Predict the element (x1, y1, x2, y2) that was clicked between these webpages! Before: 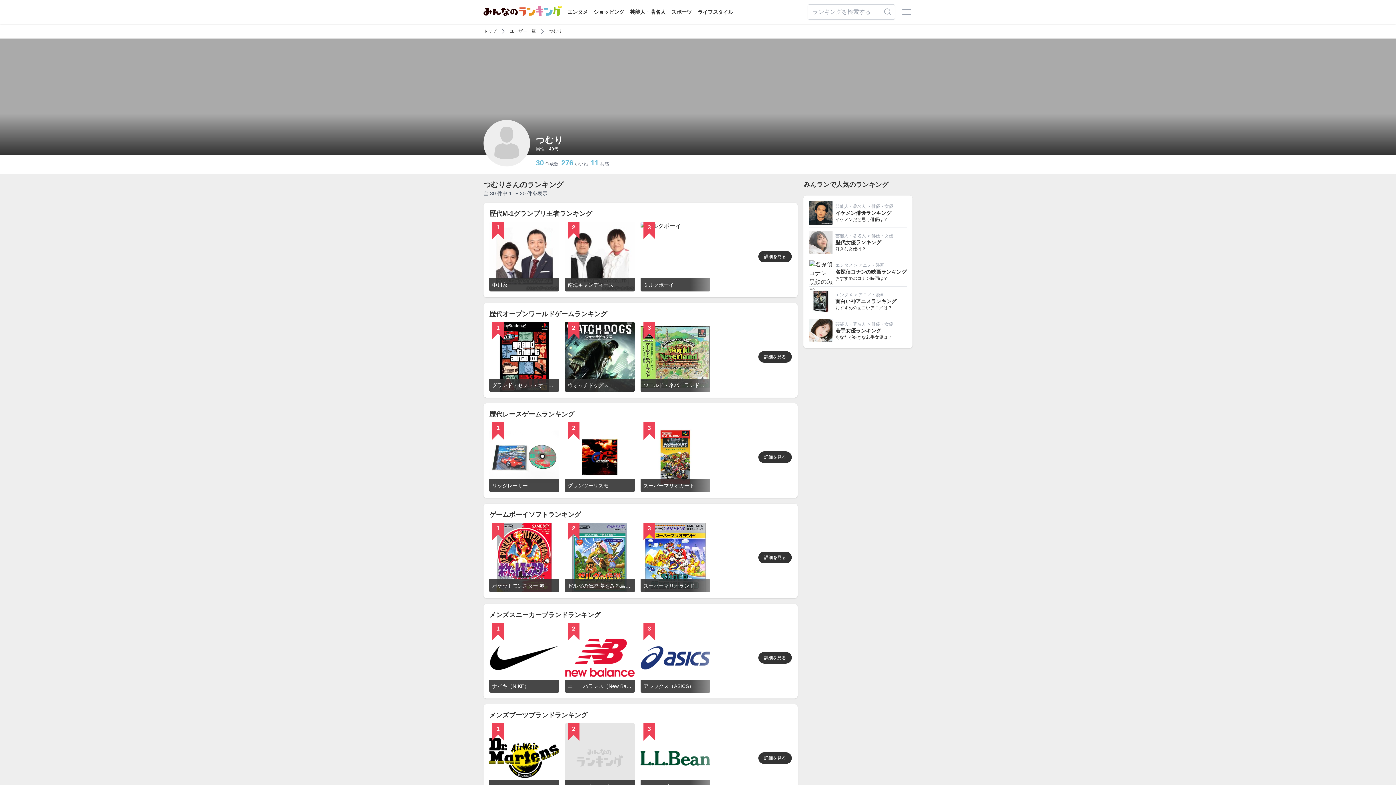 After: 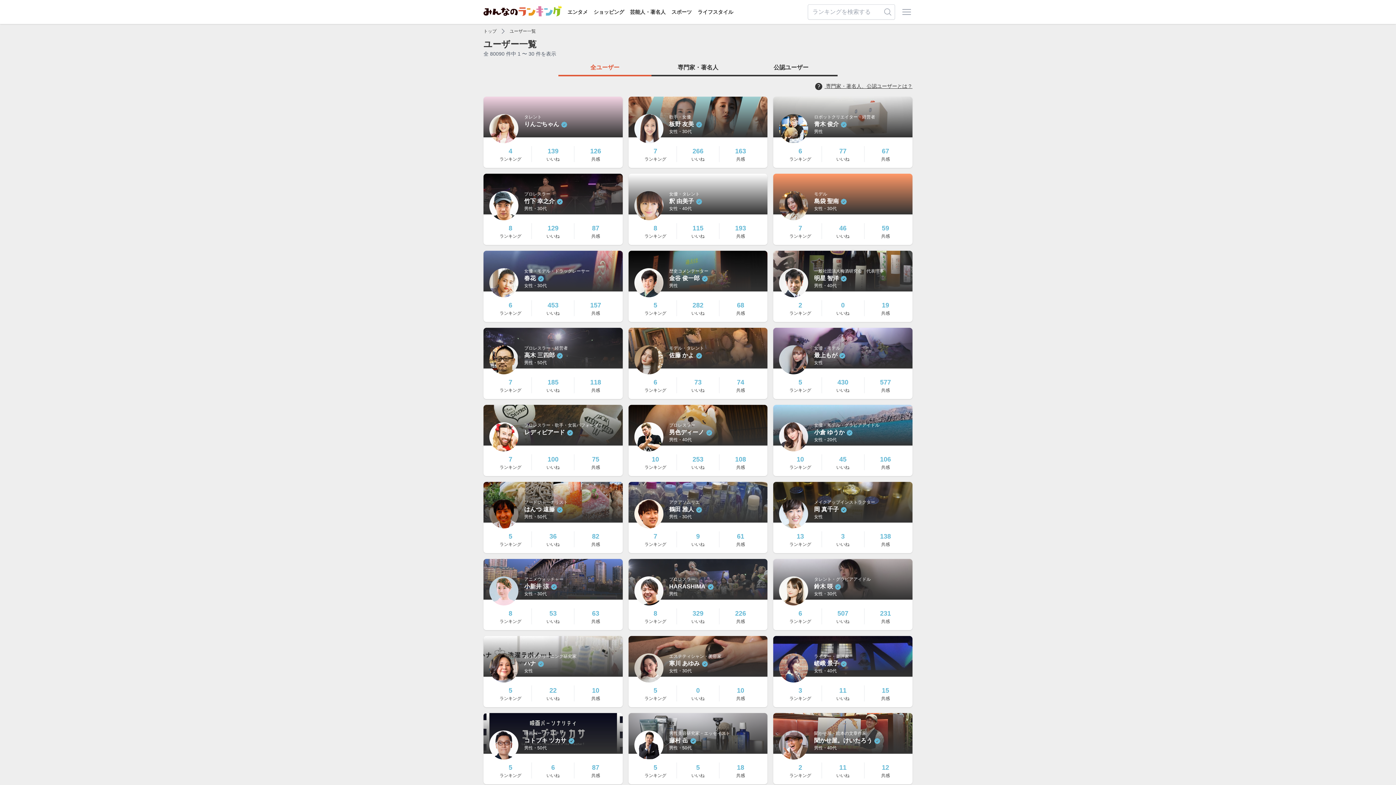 Action: label: ユーザー一覧 bbox: (509, 28, 536, 34)